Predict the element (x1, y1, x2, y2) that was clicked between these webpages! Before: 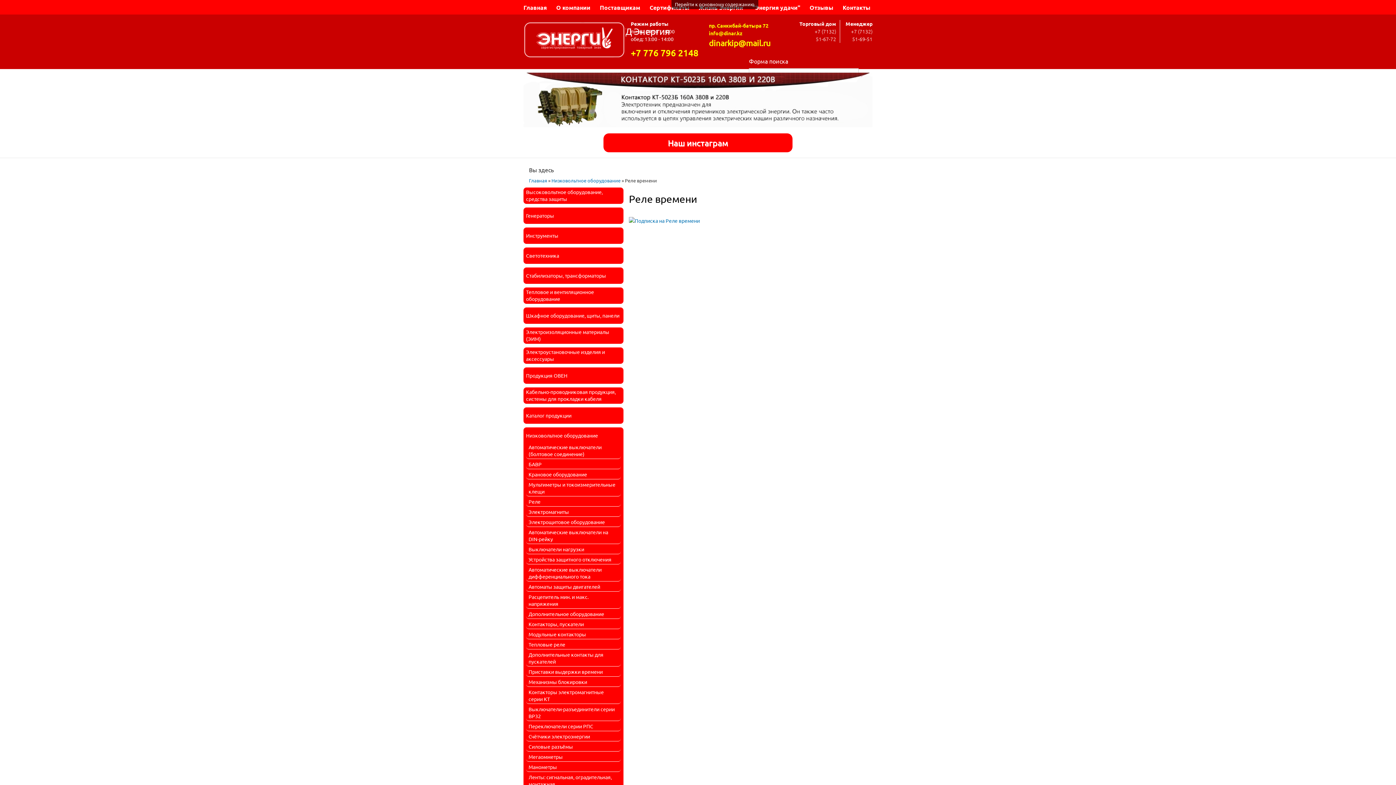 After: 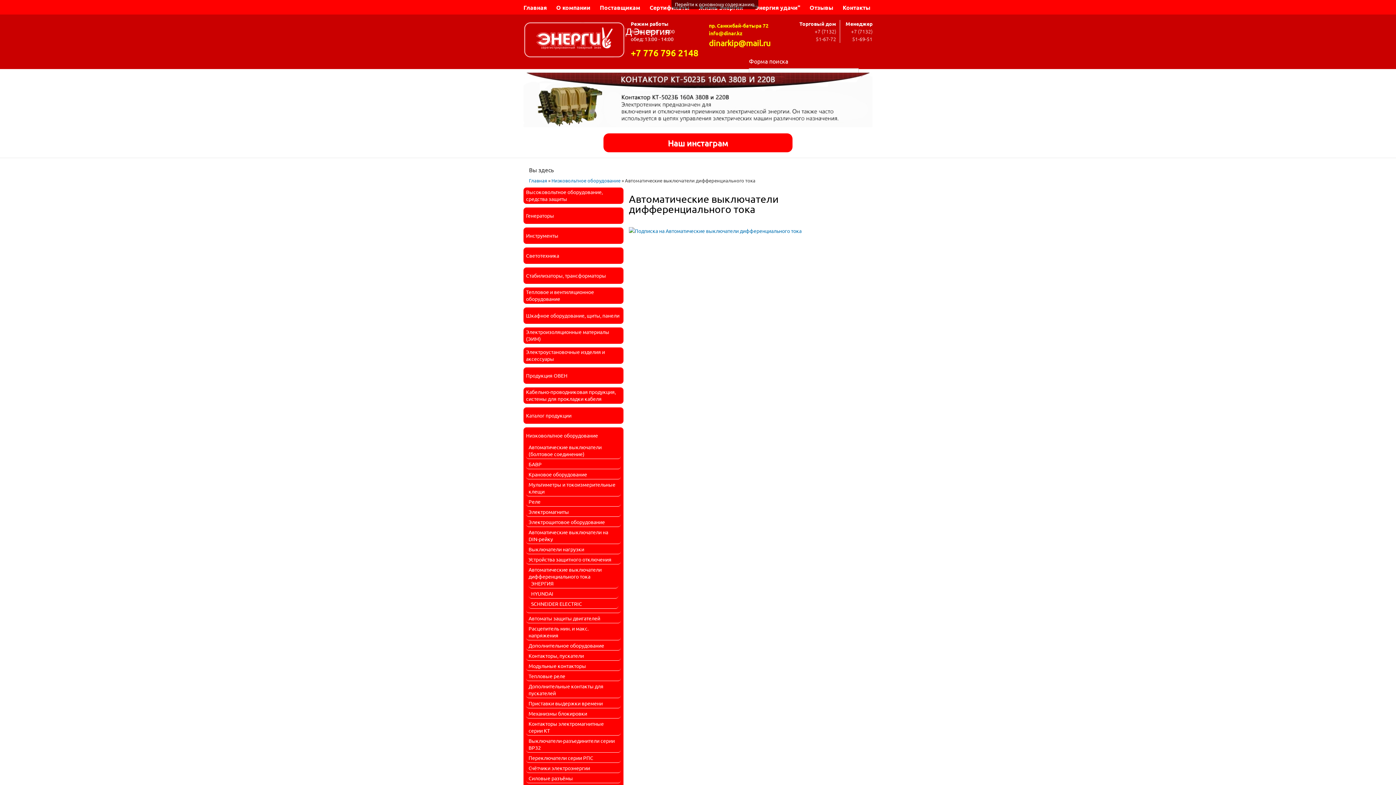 Action: bbox: (528, 566, 618, 580) label: Автоматические выключатели дифференциального тока